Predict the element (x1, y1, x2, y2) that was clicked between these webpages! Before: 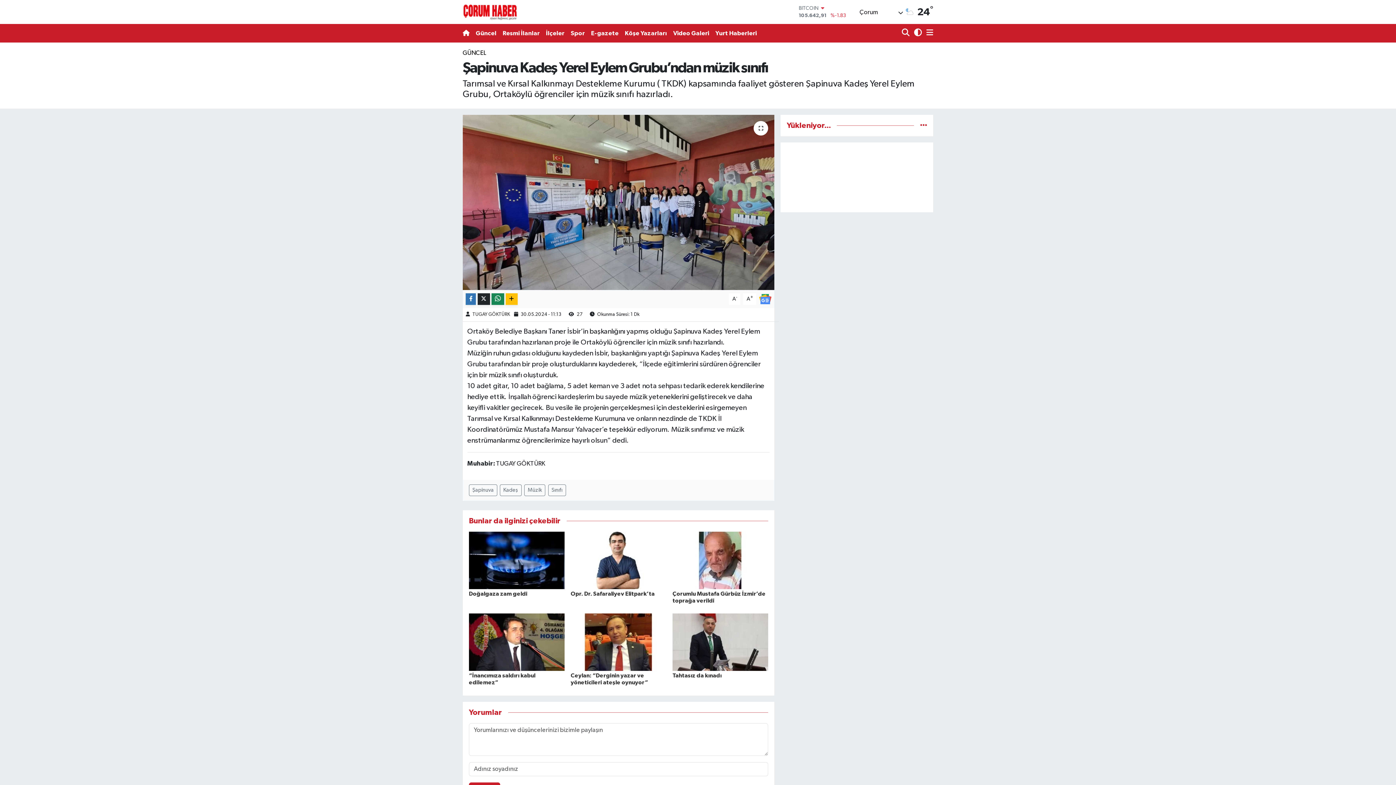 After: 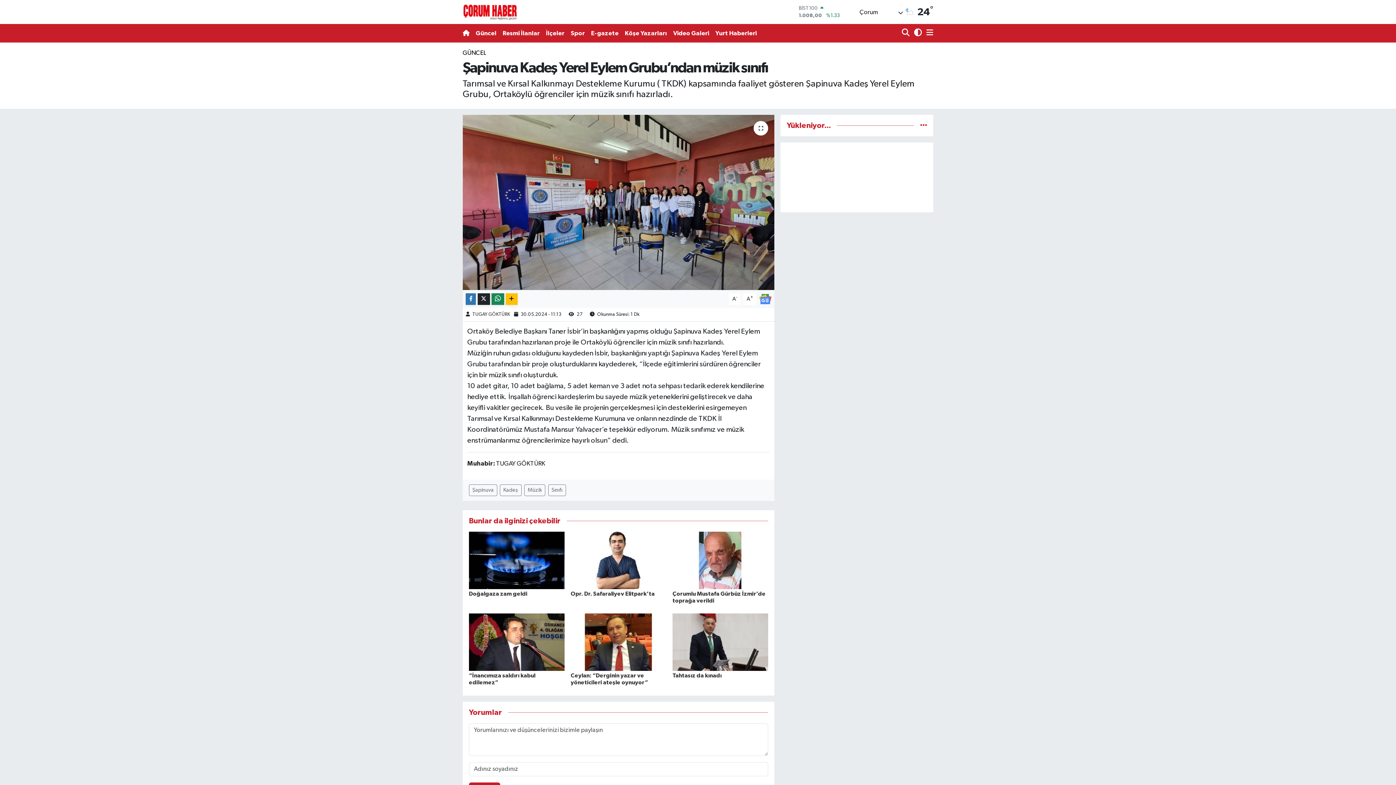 Action: bbox: (759, 296, 771, 302)